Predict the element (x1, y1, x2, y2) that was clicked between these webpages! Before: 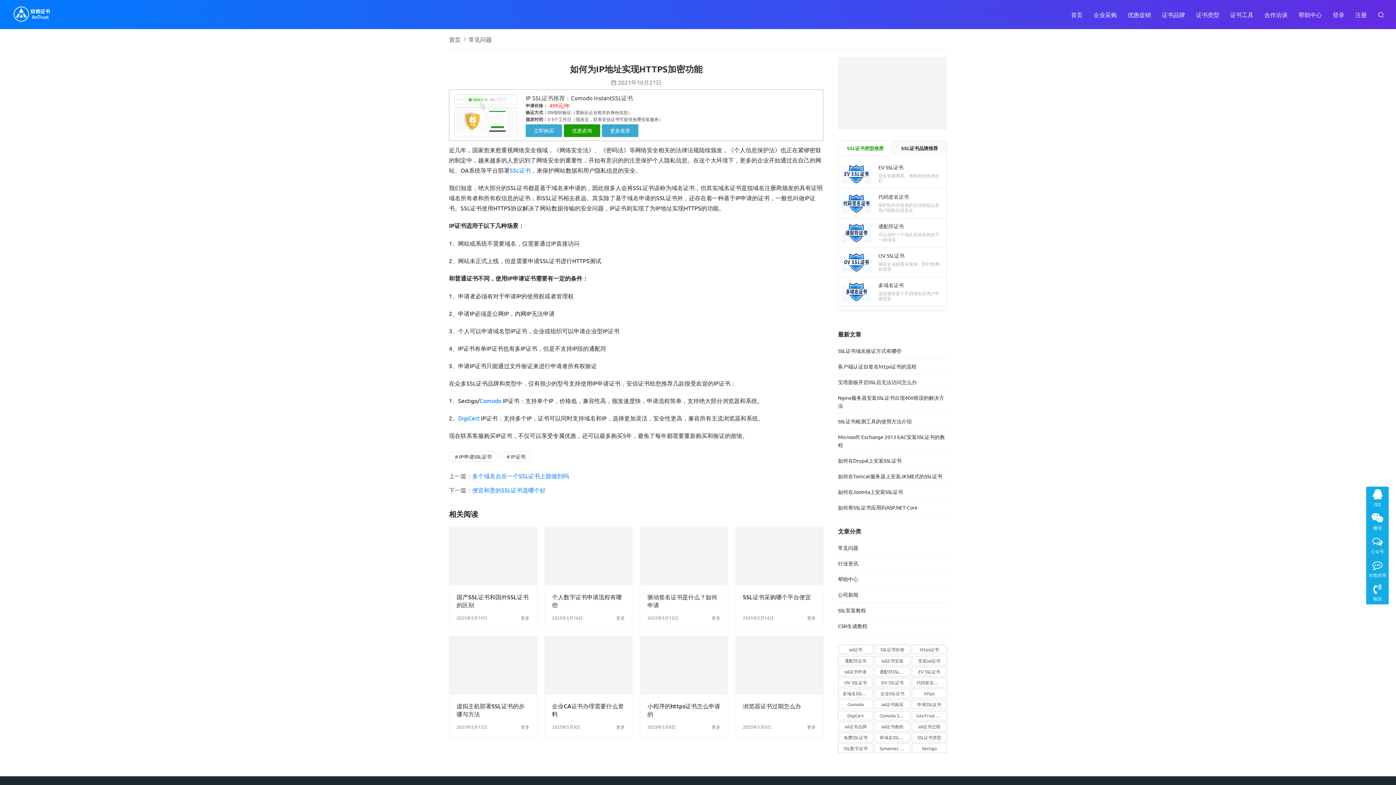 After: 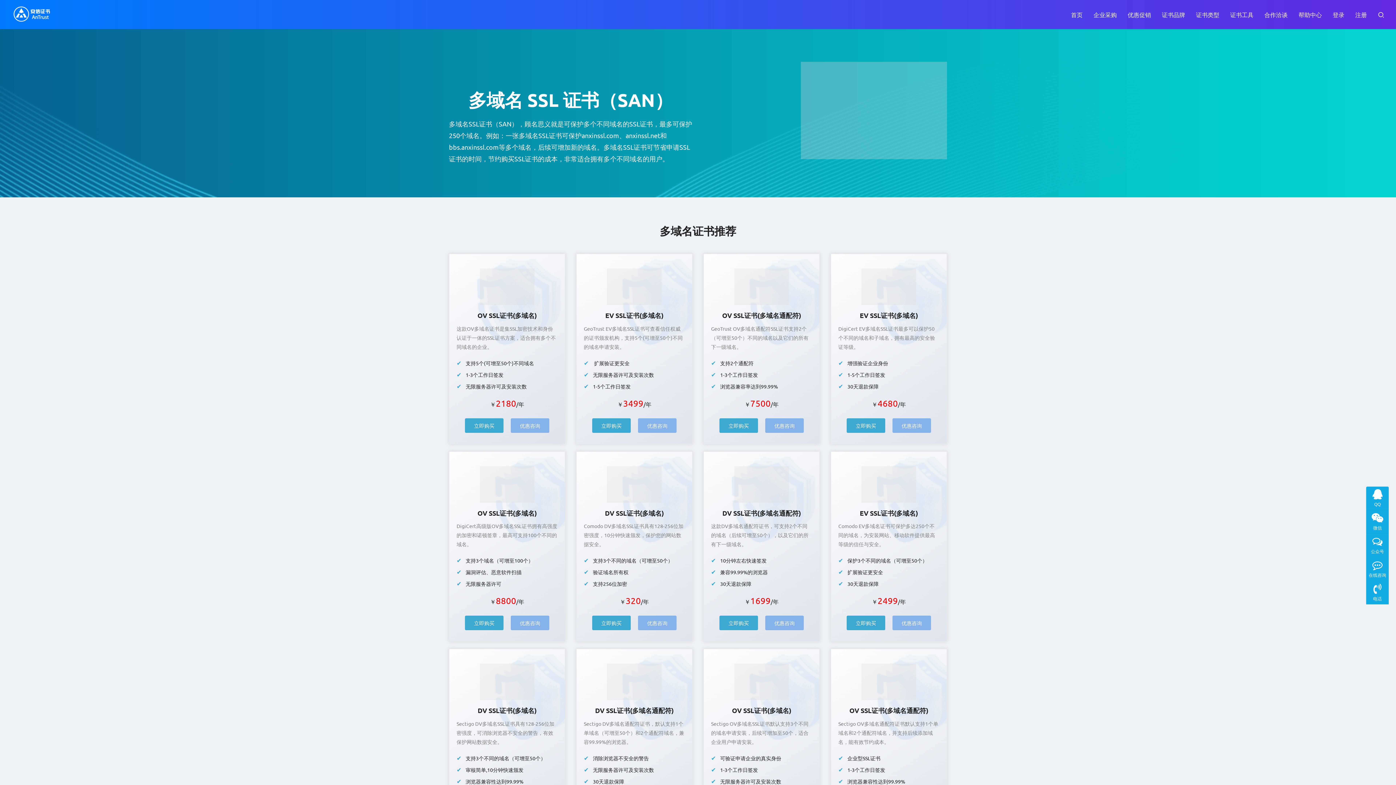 Action: label: 多域名证书
适合拥有多个不同域名的用户申请安装 bbox: (842, 288, 871, 294)